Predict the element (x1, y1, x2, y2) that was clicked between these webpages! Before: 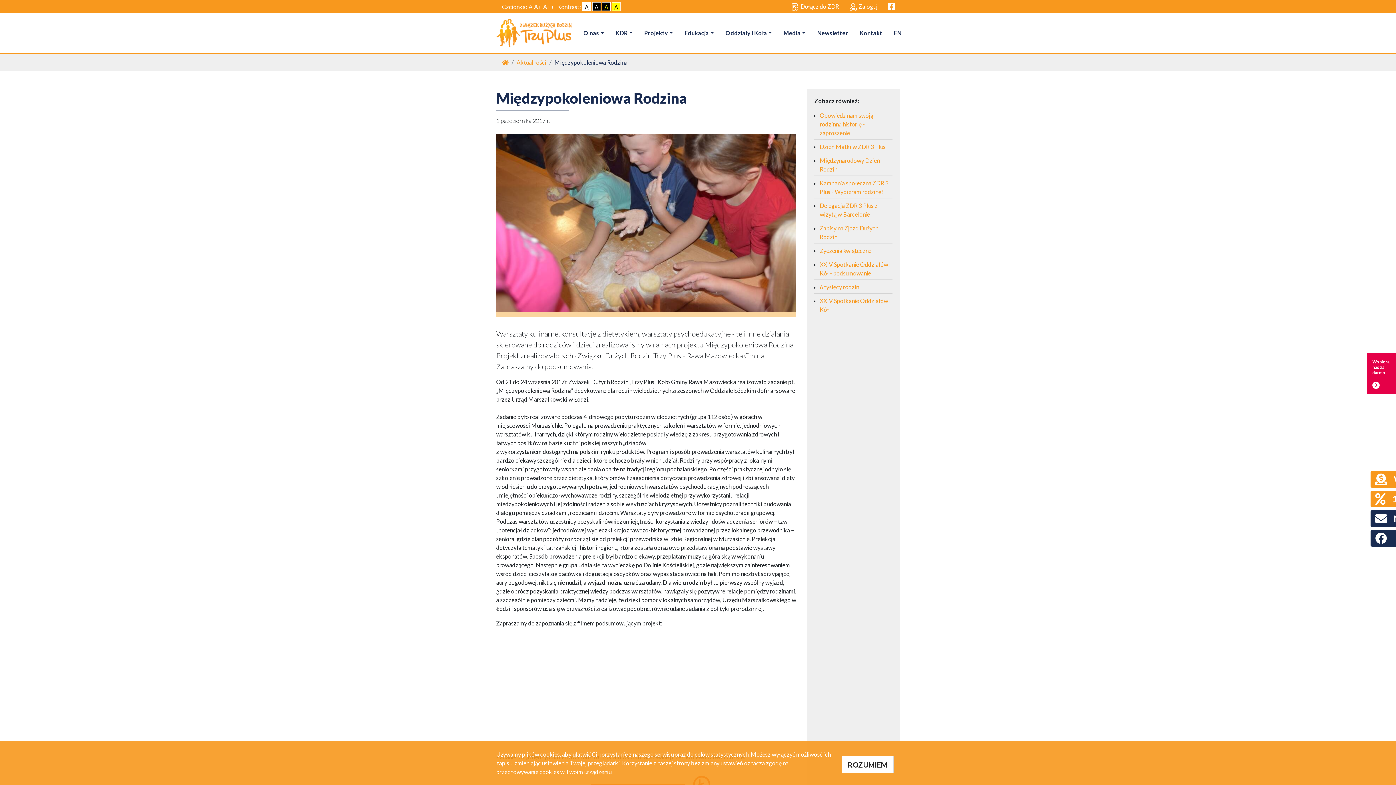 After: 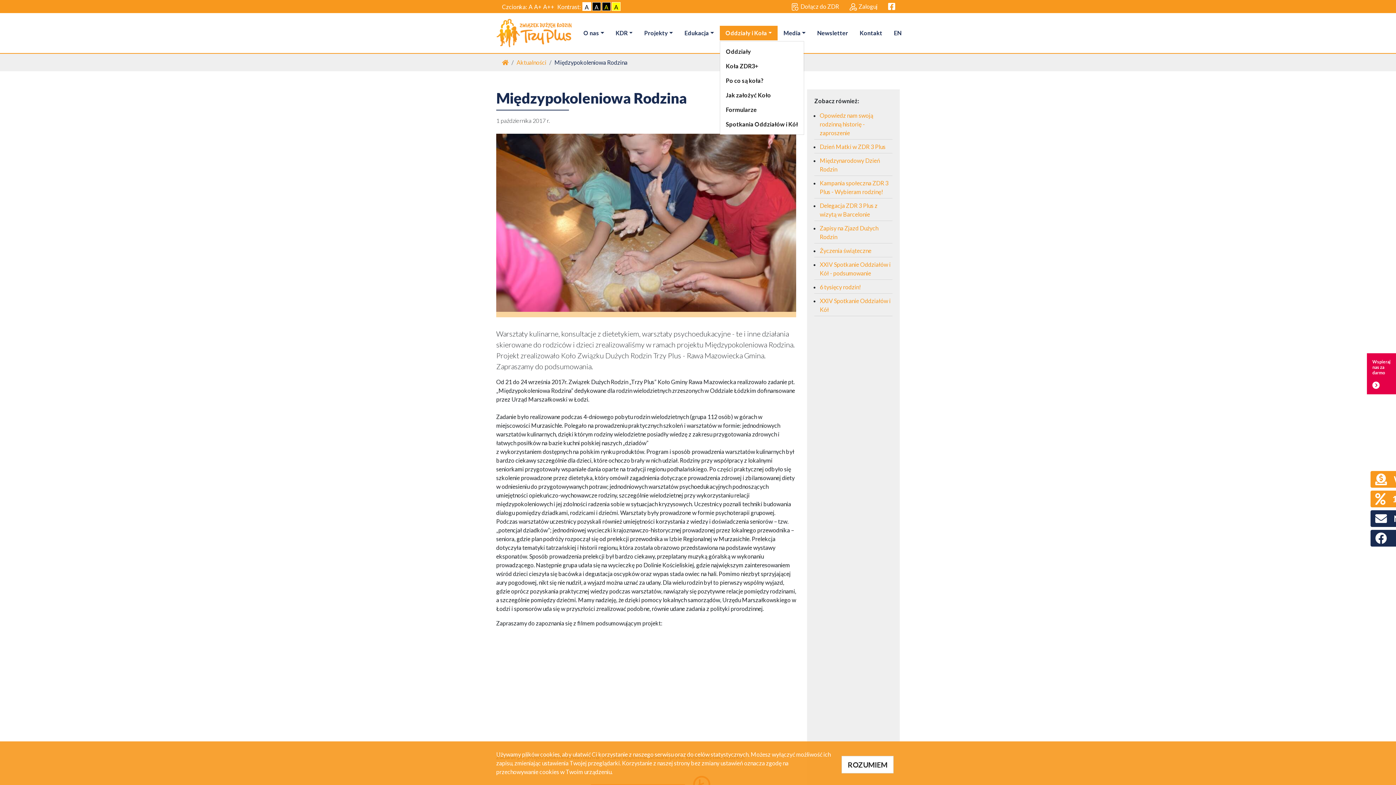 Action: label: Oddziały i Koła bbox: (719, 25, 777, 40)